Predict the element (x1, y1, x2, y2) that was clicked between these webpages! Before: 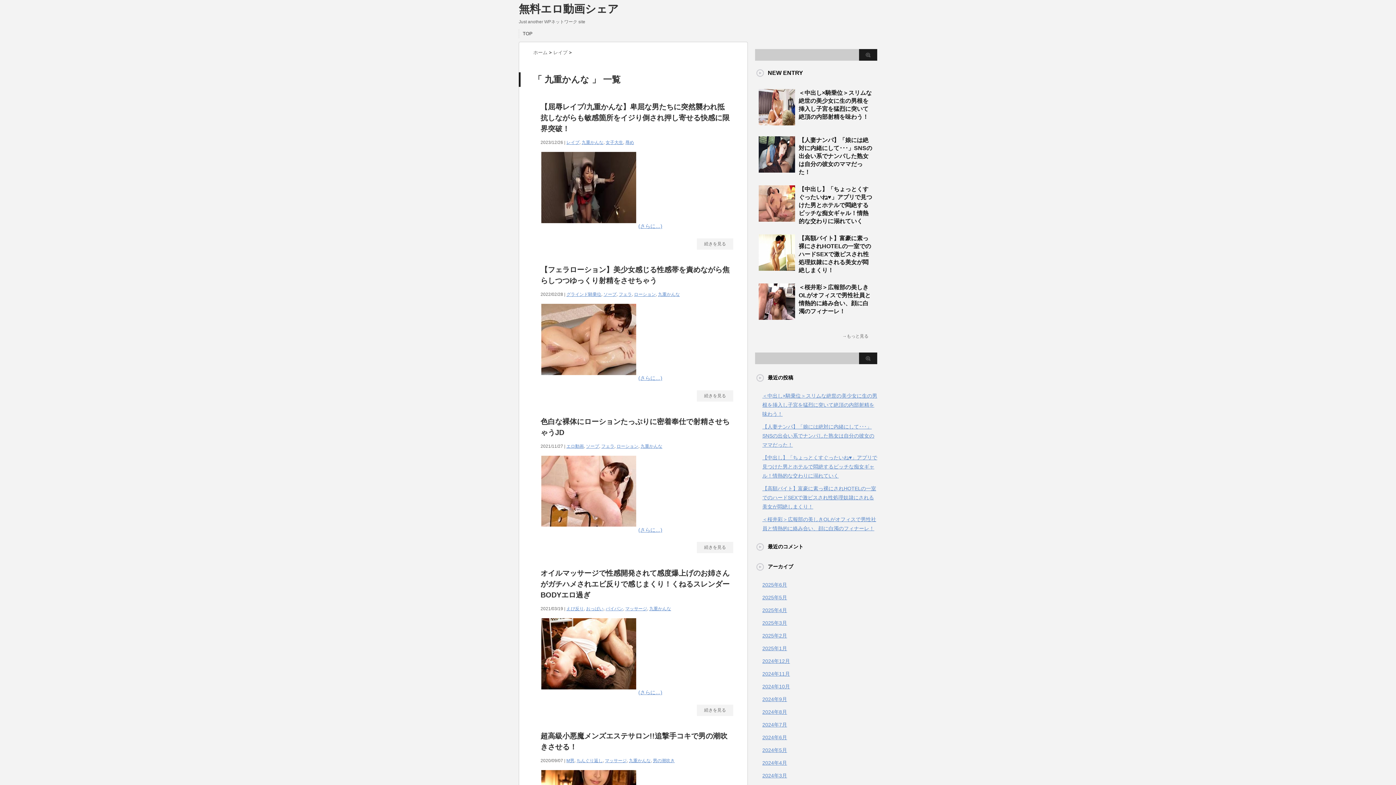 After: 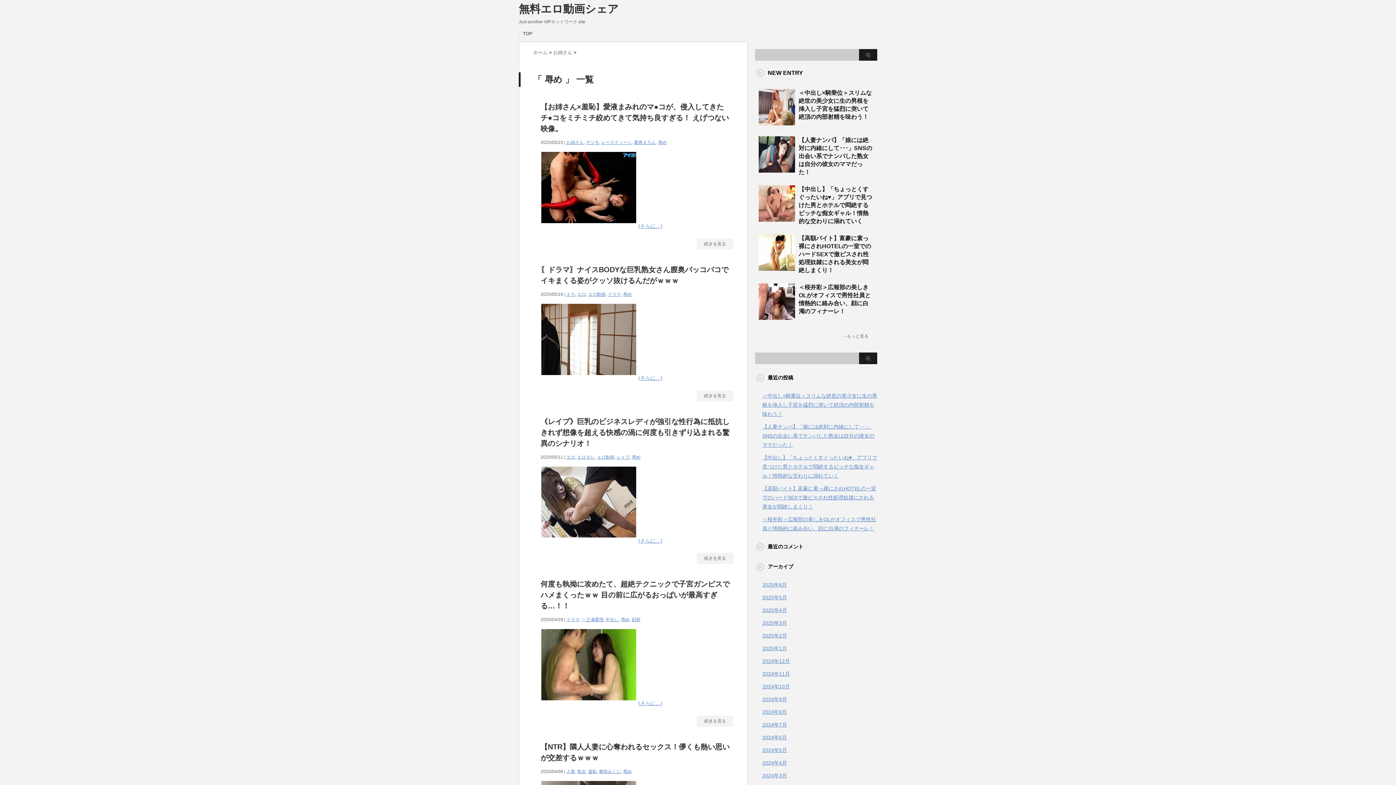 Action: bbox: (625, 140, 634, 145) label: 辱め